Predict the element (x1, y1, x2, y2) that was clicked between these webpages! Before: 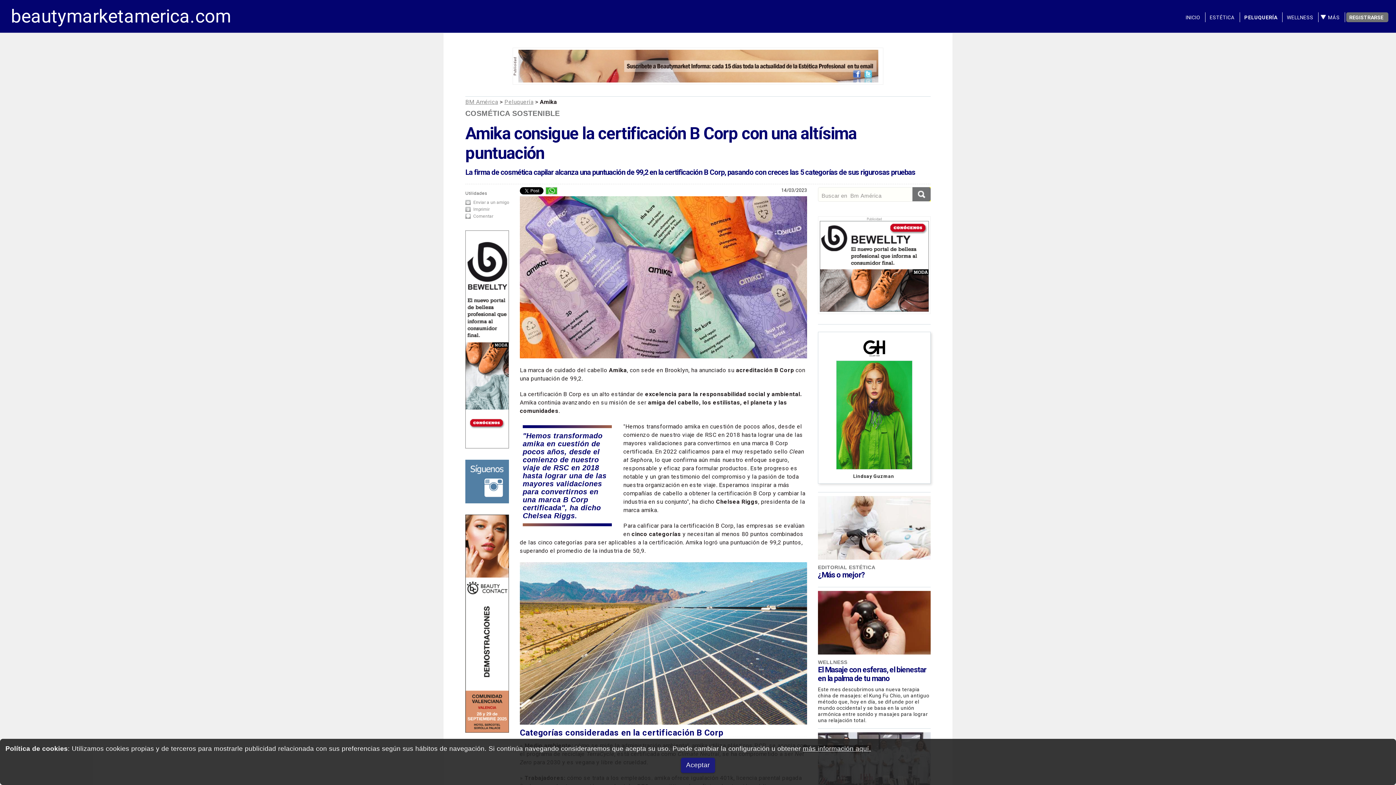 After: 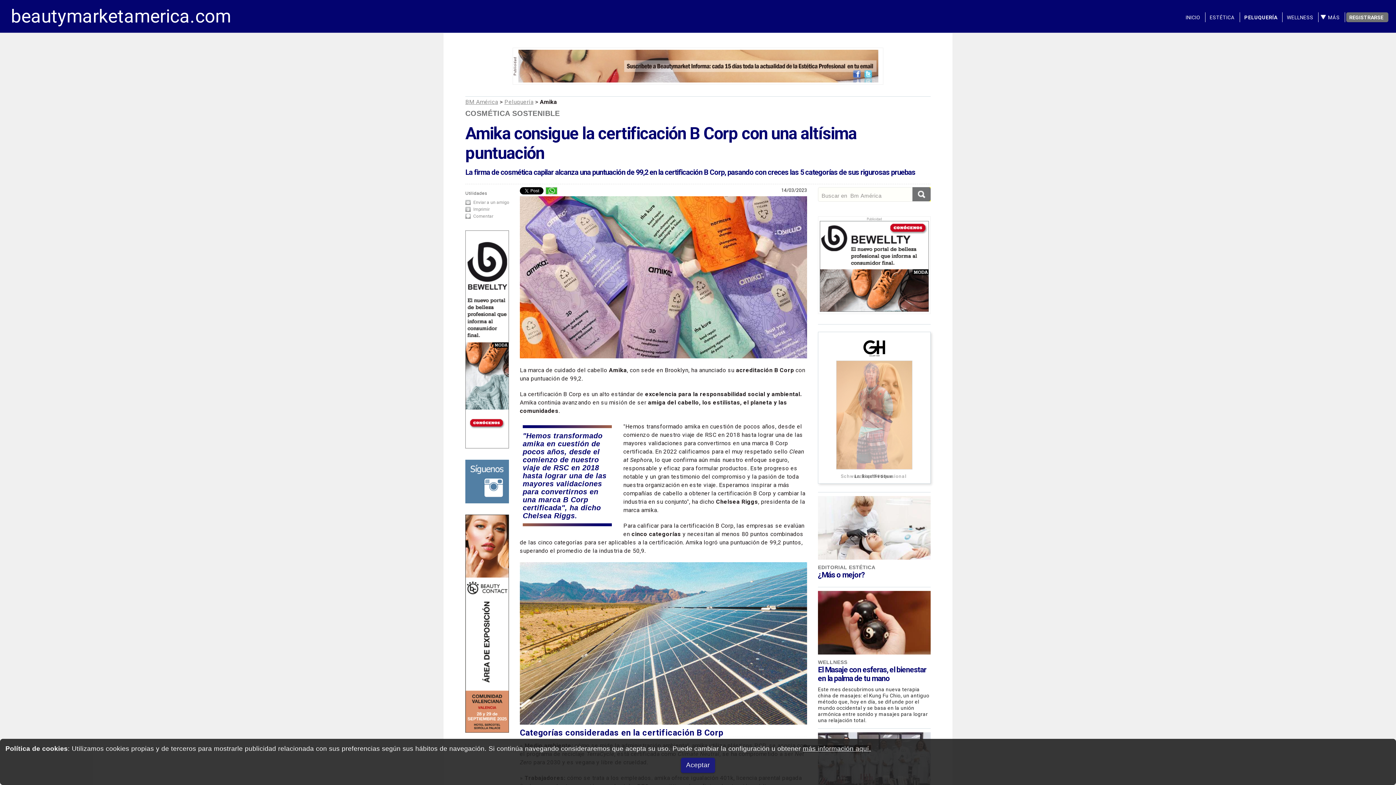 Action: bbox: (820, 221, 929, 312)